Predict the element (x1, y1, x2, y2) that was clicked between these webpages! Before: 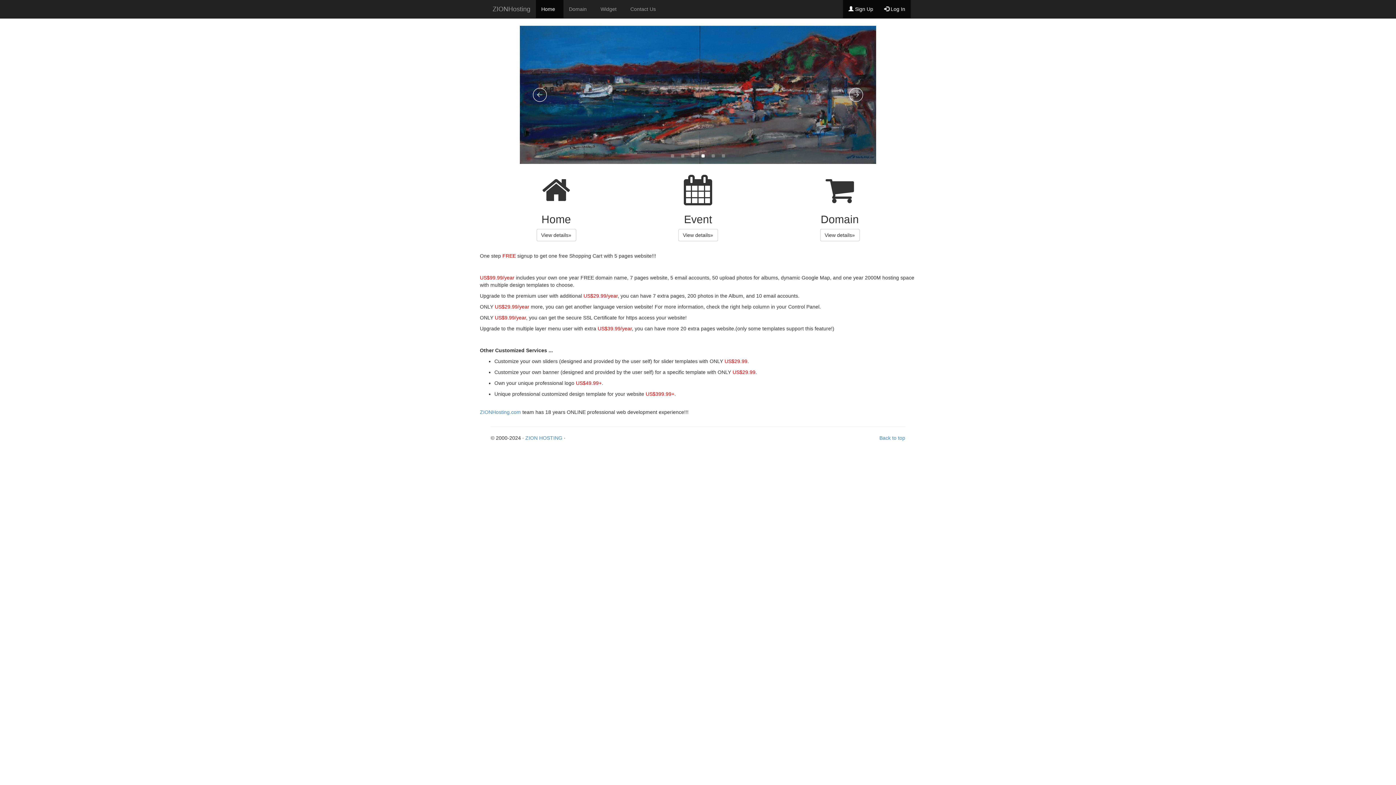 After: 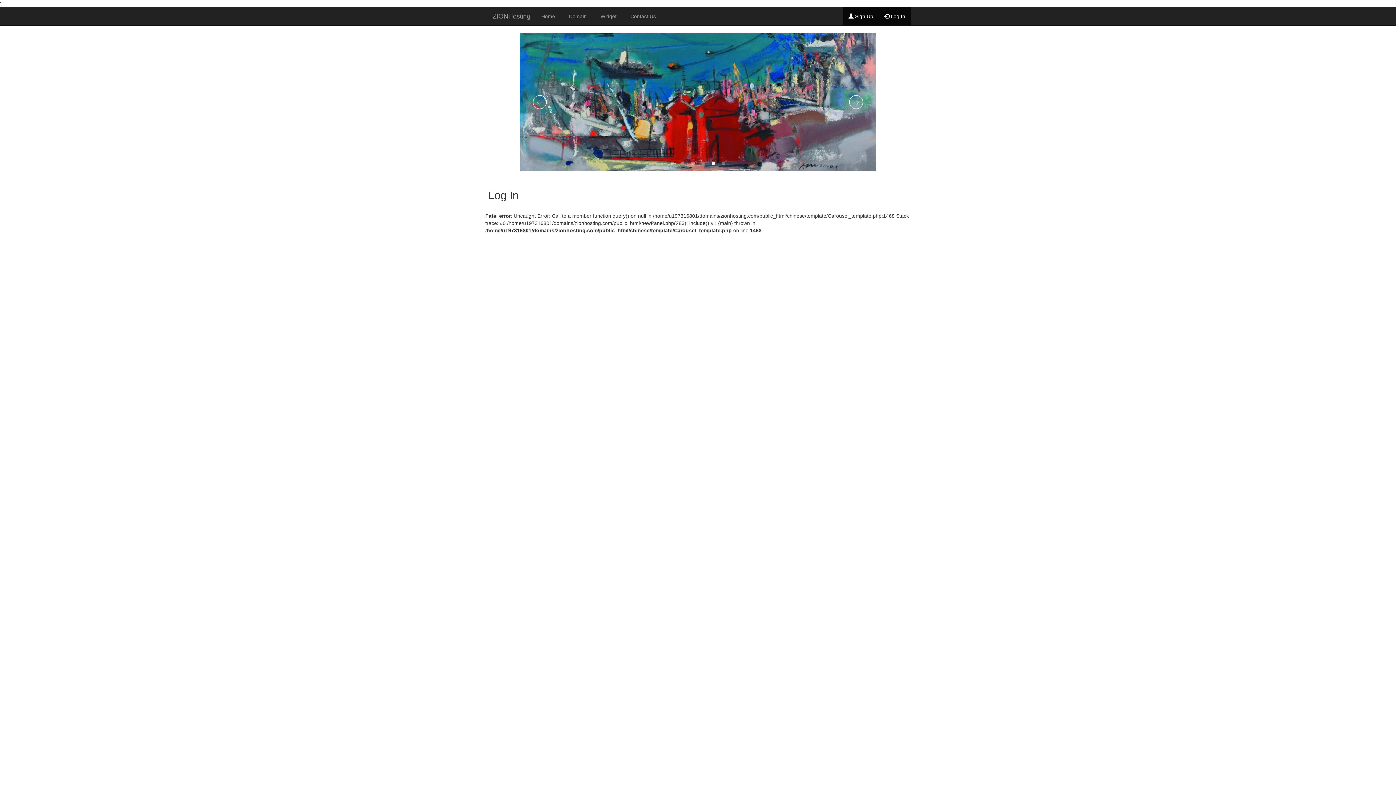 Action: label:  Log In bbox: (878, 0, 910, 18)